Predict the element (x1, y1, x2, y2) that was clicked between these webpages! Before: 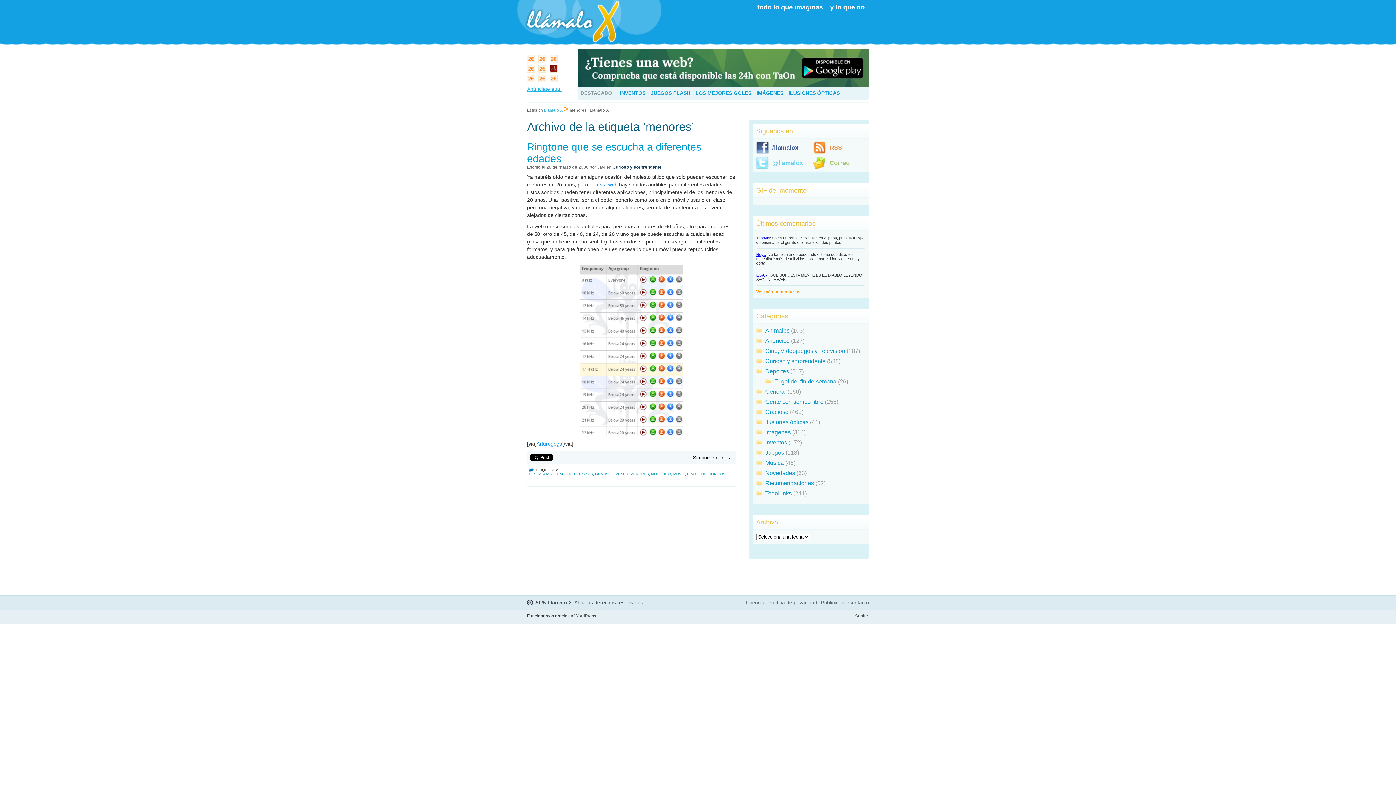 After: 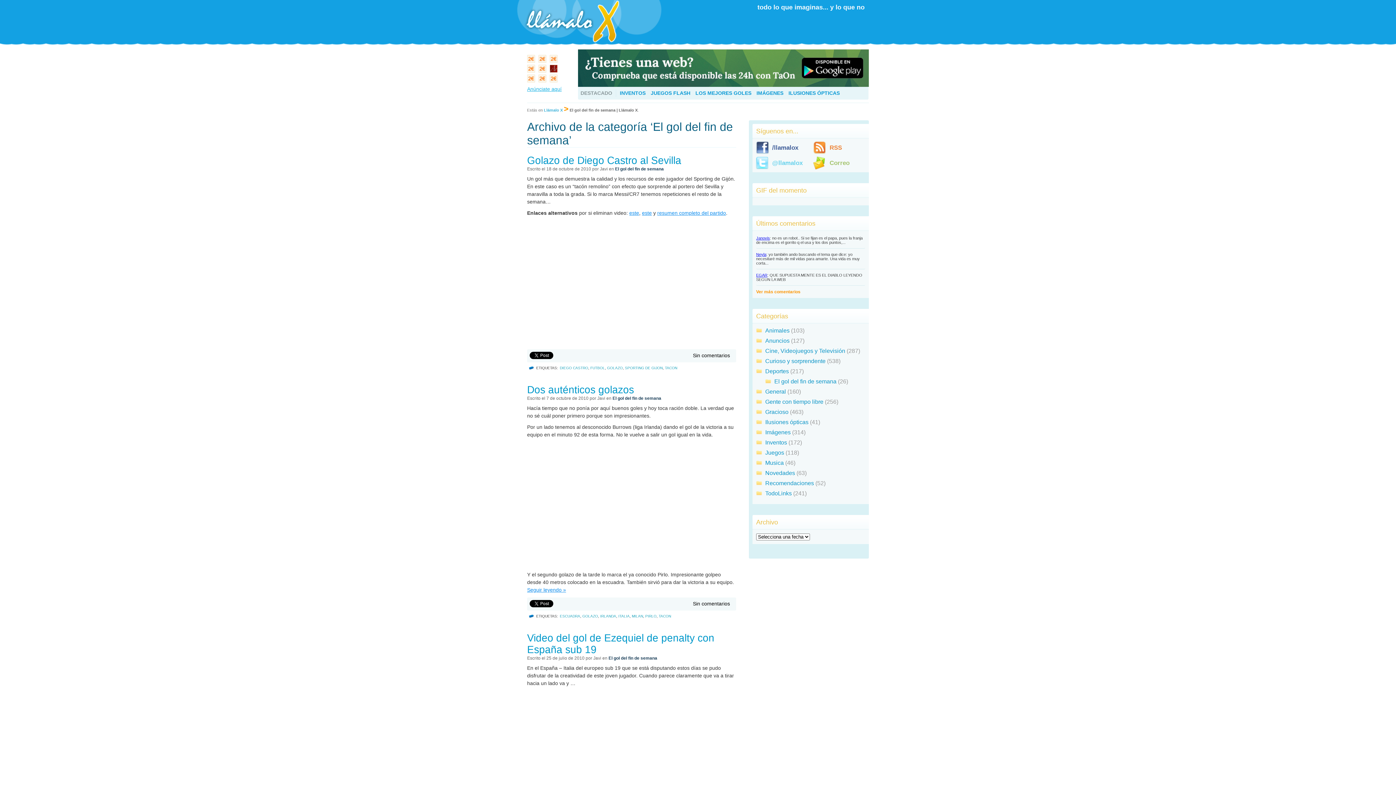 Action: label: LOS MEJORES GOLES bbox: (695, 90, 751, 96)